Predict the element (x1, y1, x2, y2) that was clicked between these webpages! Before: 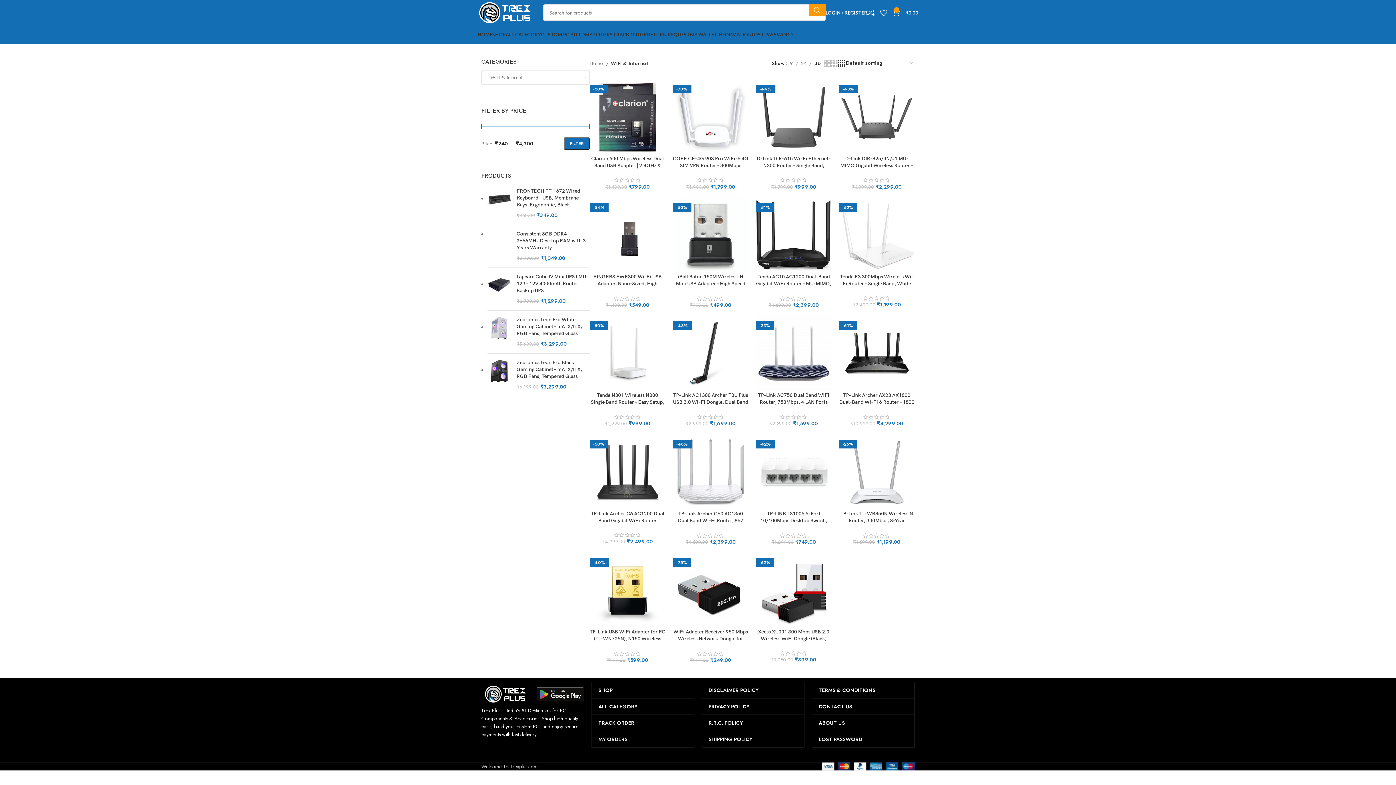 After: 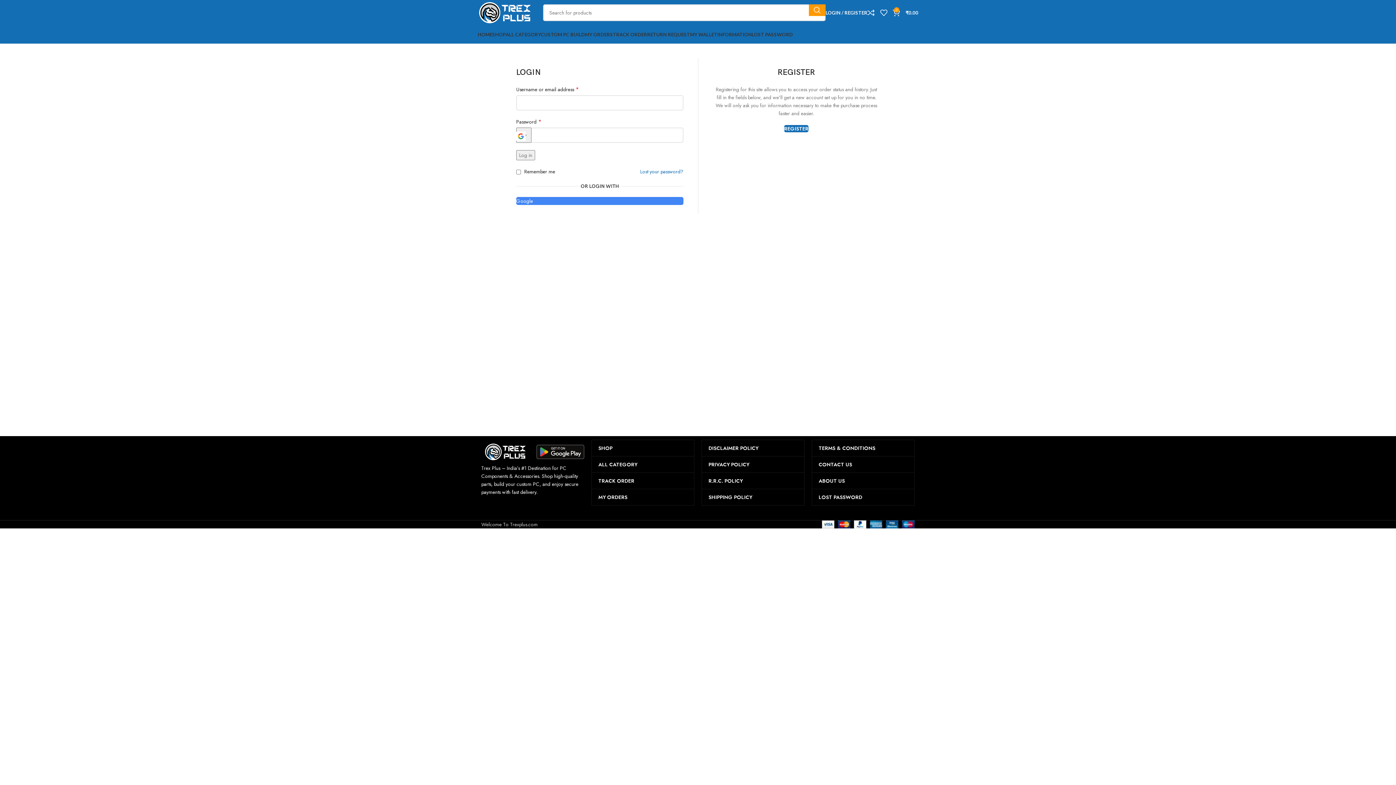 Action: label: MY ORDERS bbox: (592, 731, 694, 747)